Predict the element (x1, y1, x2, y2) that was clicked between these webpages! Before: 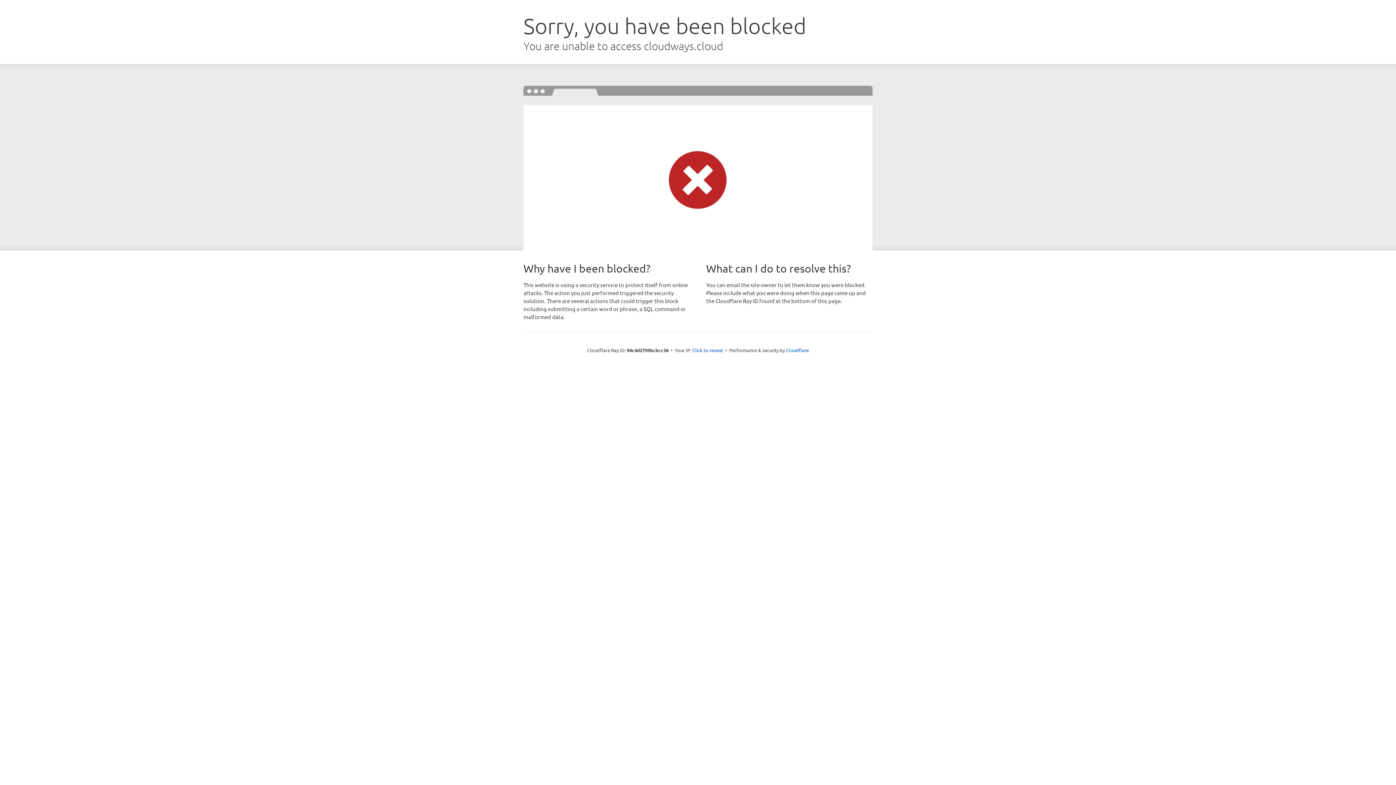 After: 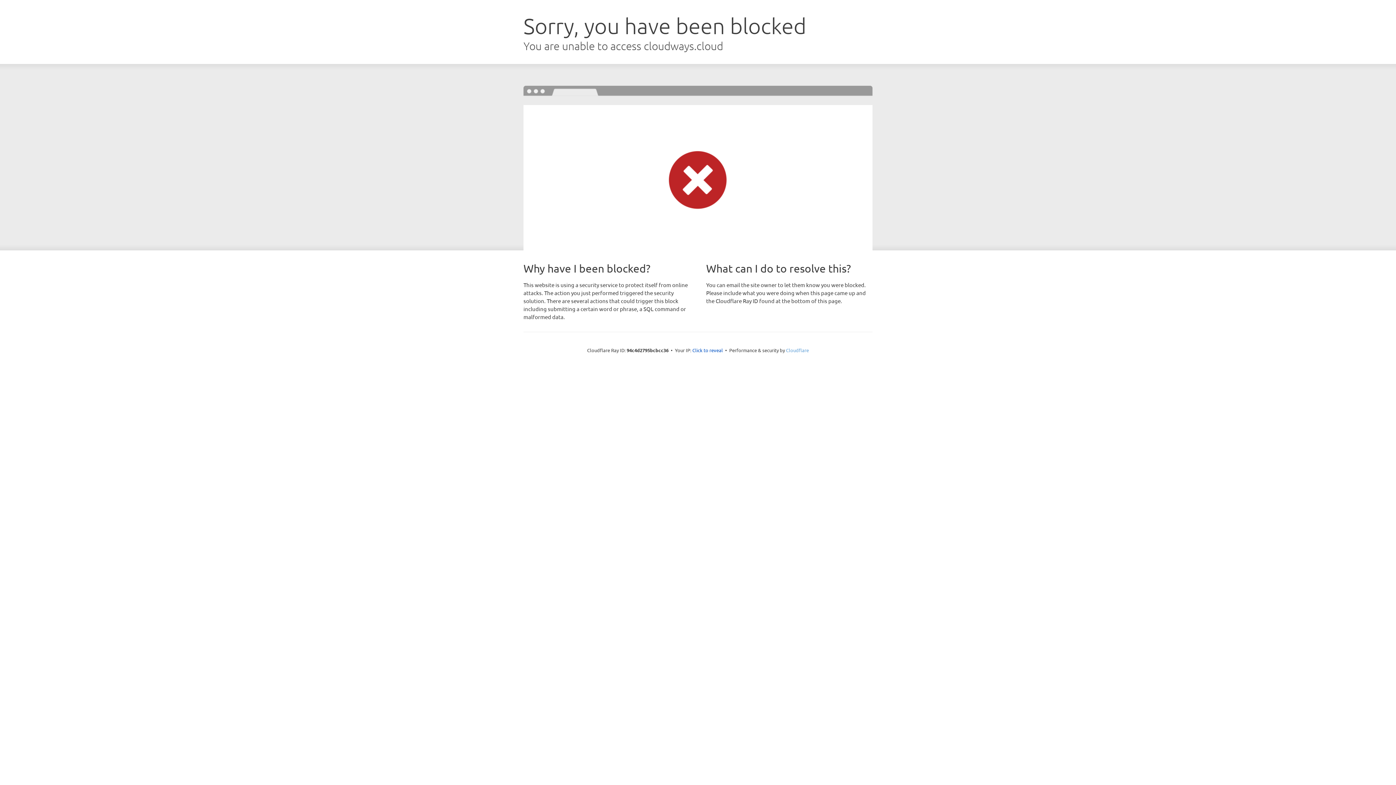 Action: label: Cloudflare bbox: (786, 347, 809, 353)